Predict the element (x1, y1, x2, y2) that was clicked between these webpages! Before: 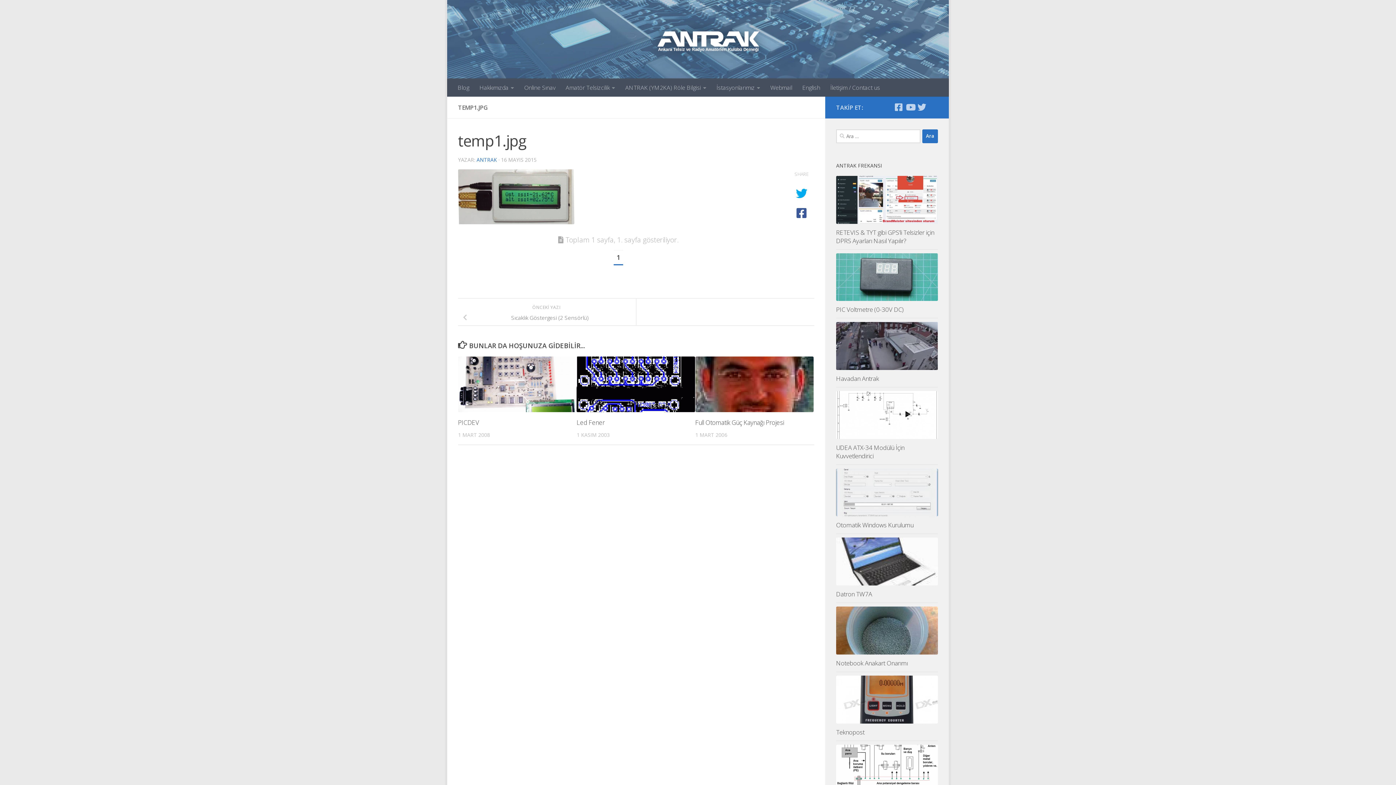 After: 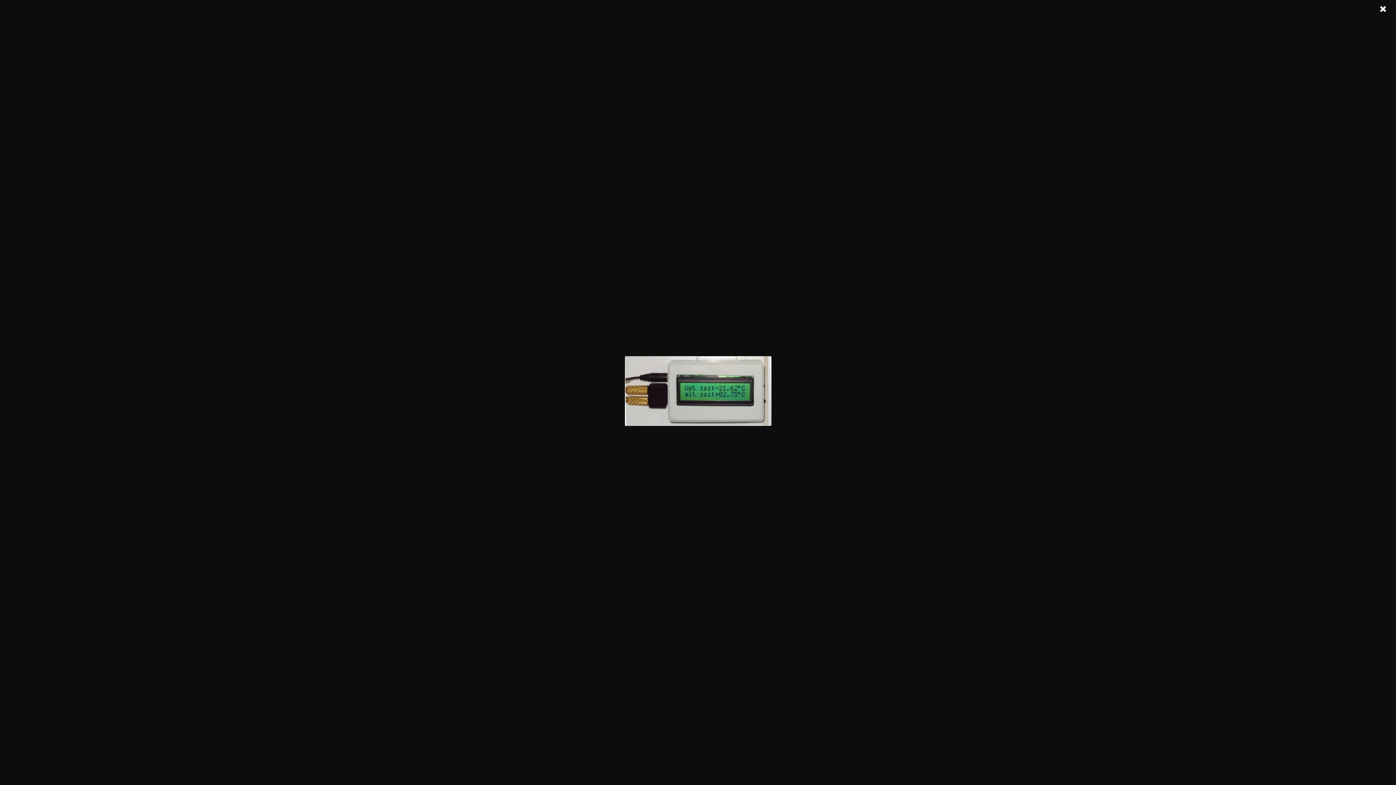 Action: bbox: (458, 217, 574, 226)